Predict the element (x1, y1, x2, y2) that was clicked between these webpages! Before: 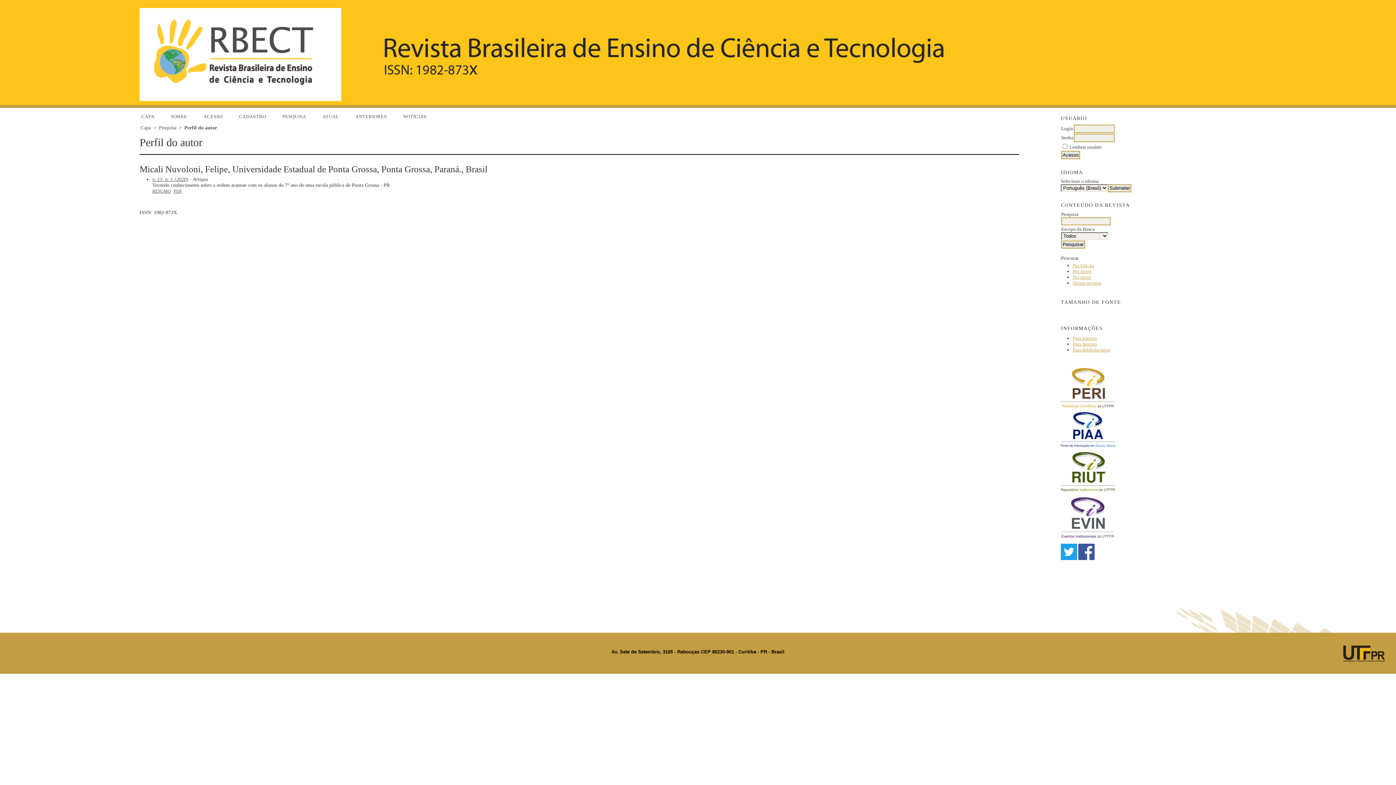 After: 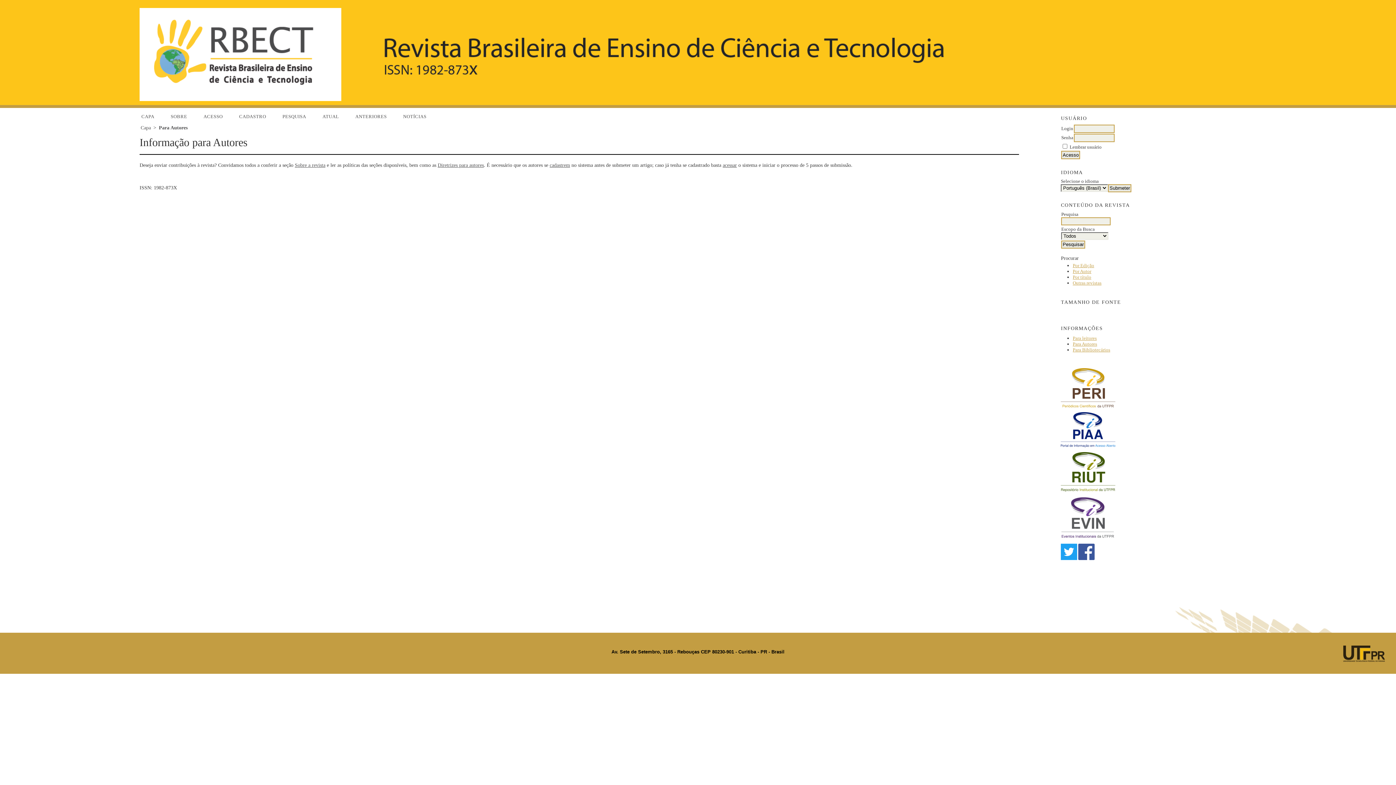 Action: bbox: (1073, 341, 1097, 346) label: Para Autores